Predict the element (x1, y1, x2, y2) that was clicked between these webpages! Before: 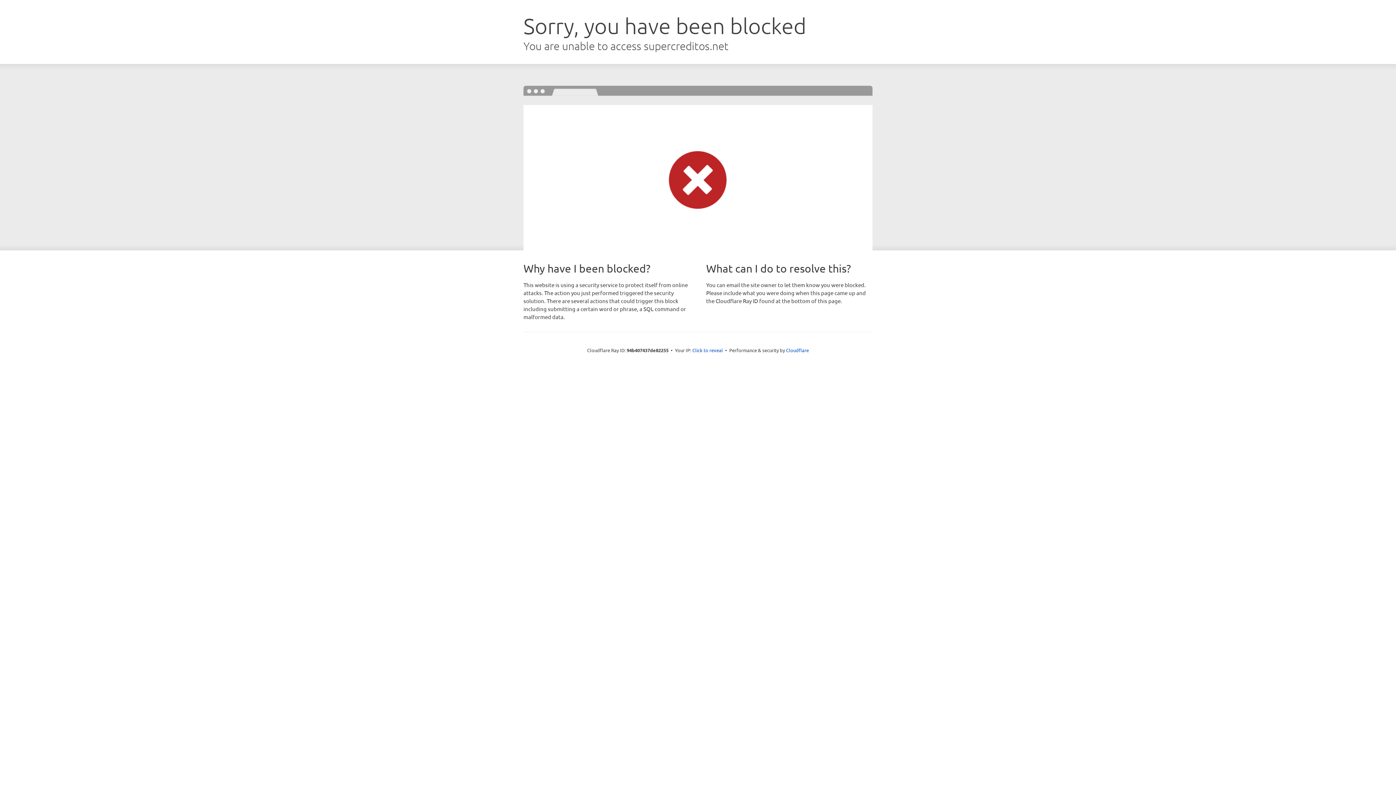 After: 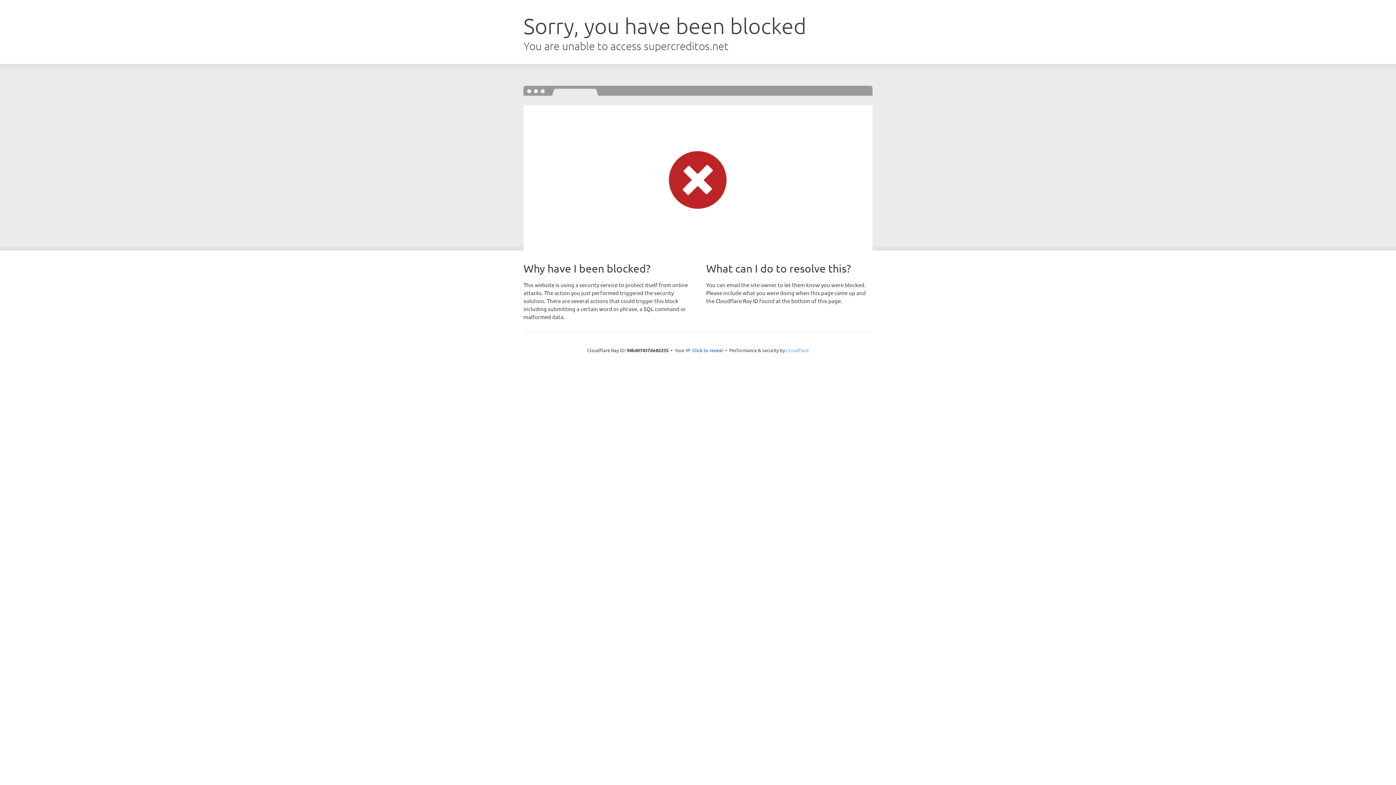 Action: label: Cloudflare bbox: (786, 347, 809, 353)